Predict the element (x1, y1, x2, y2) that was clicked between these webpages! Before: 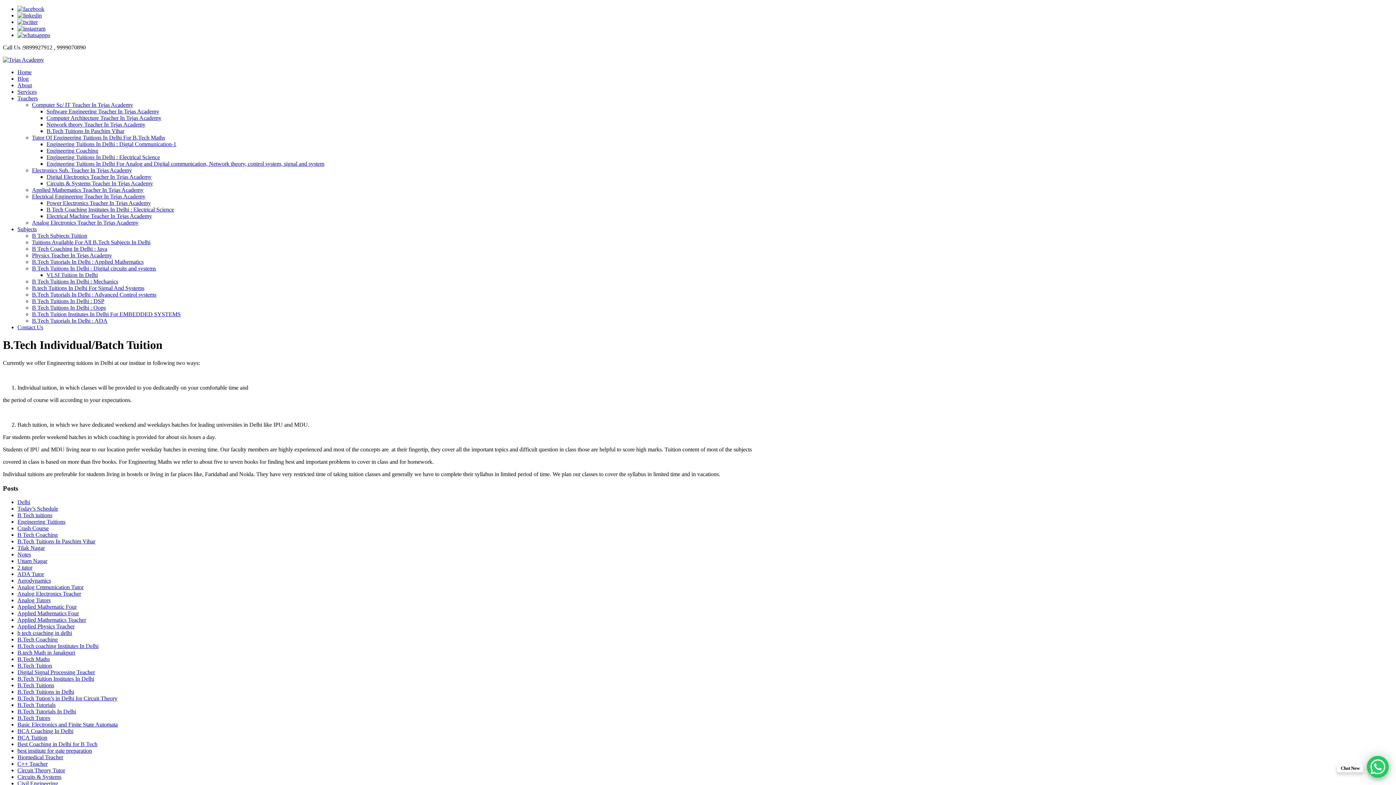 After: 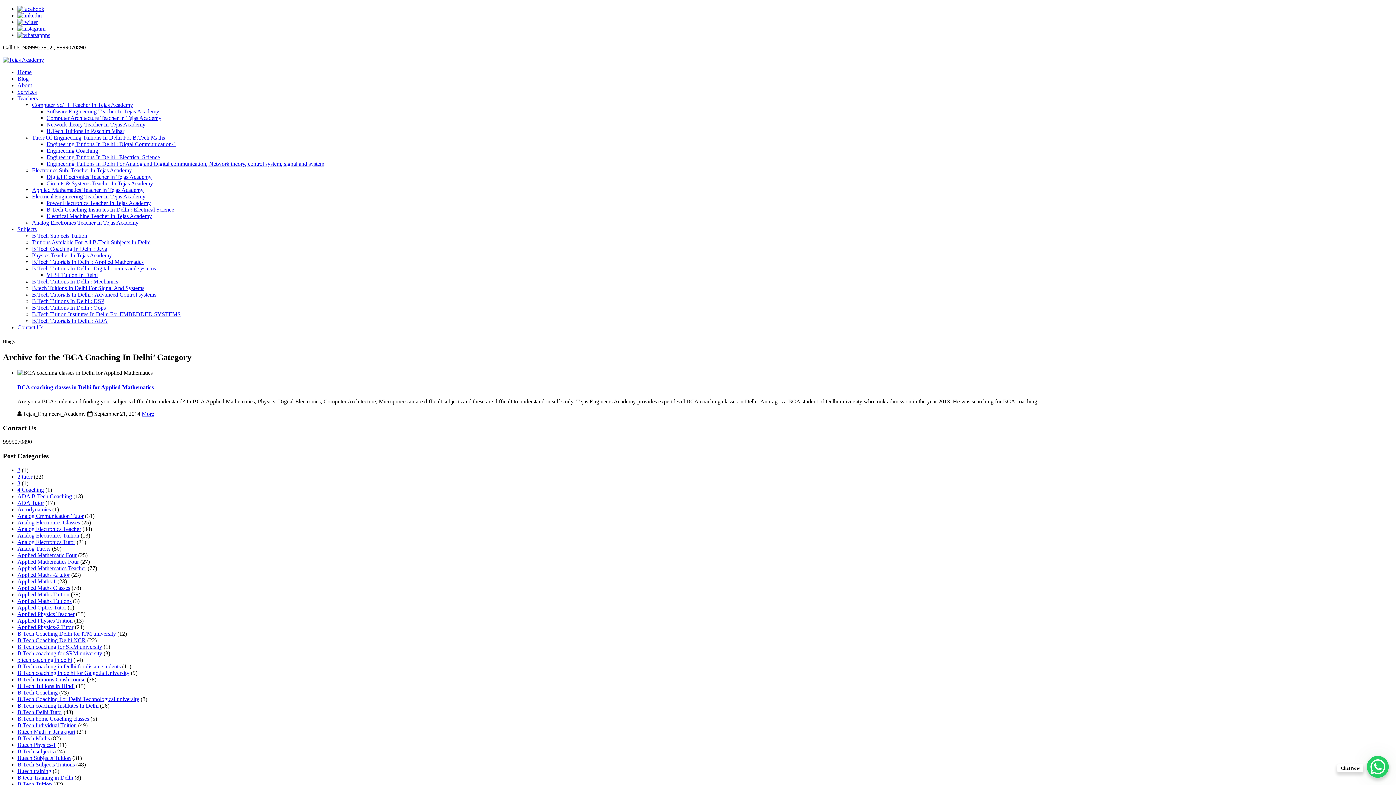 Action: bbox: (17, 728, 73, 734) label: BCA Coaching In Delhi